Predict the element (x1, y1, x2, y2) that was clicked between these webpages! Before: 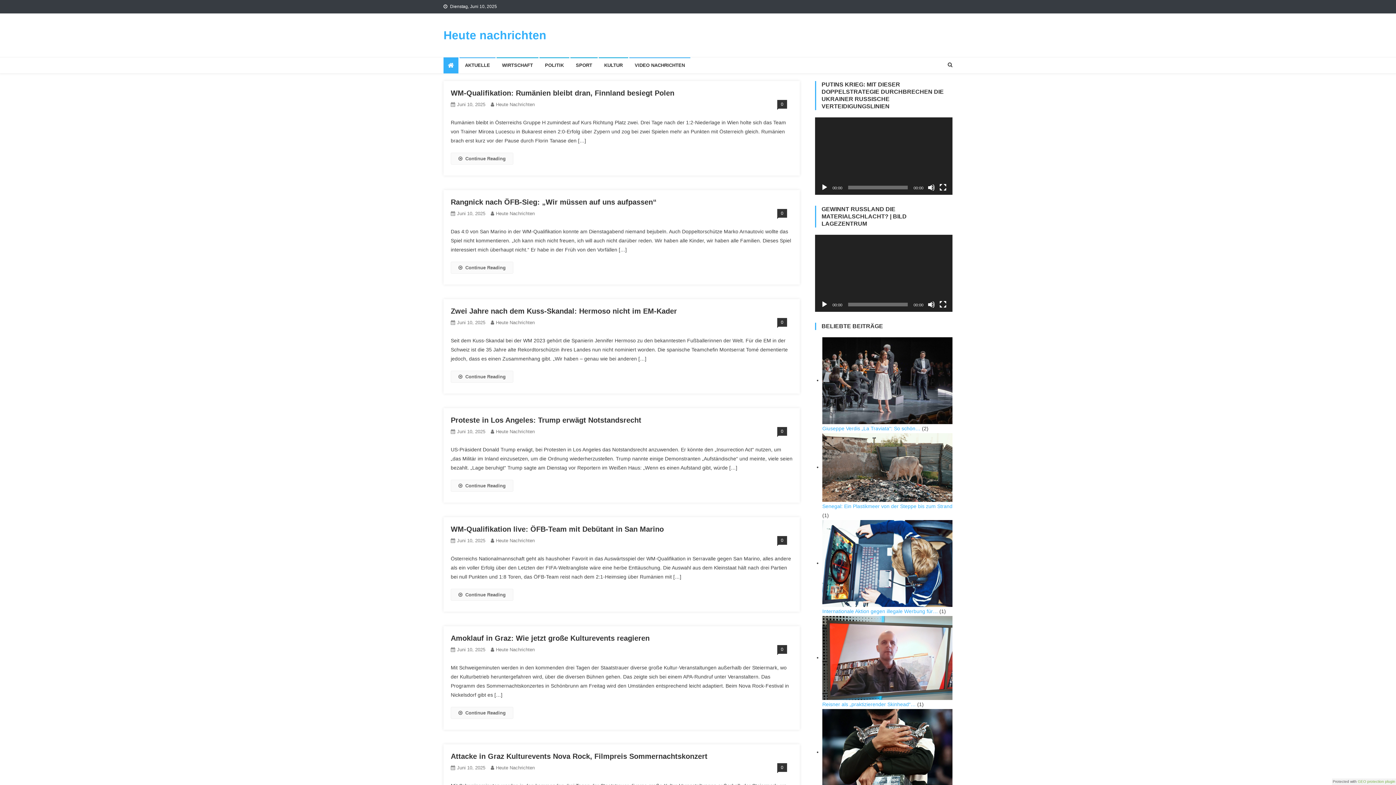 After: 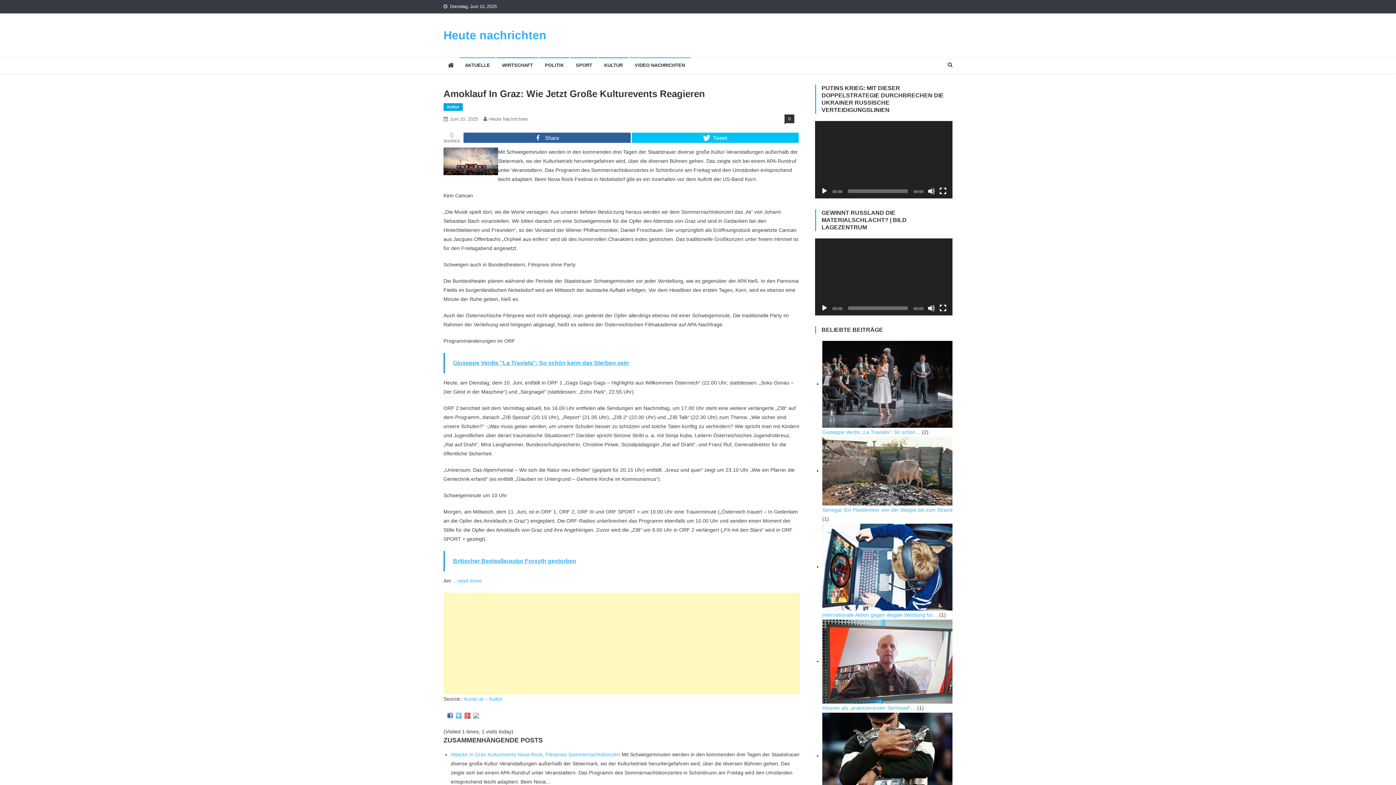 Action: bbox: (450, 634, 649, 642) label: Amoklauf in Graz: Wie jetzt große Kulturevents reagieren